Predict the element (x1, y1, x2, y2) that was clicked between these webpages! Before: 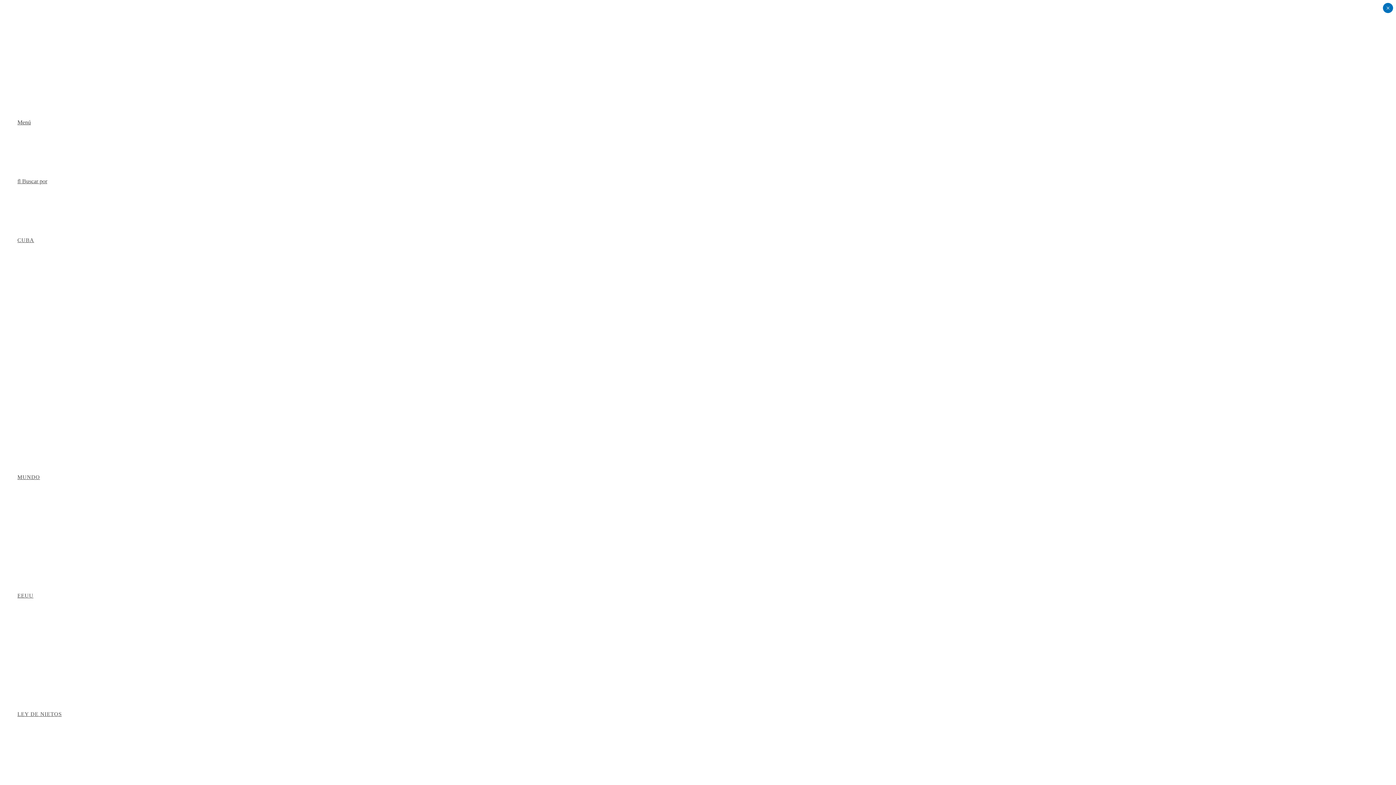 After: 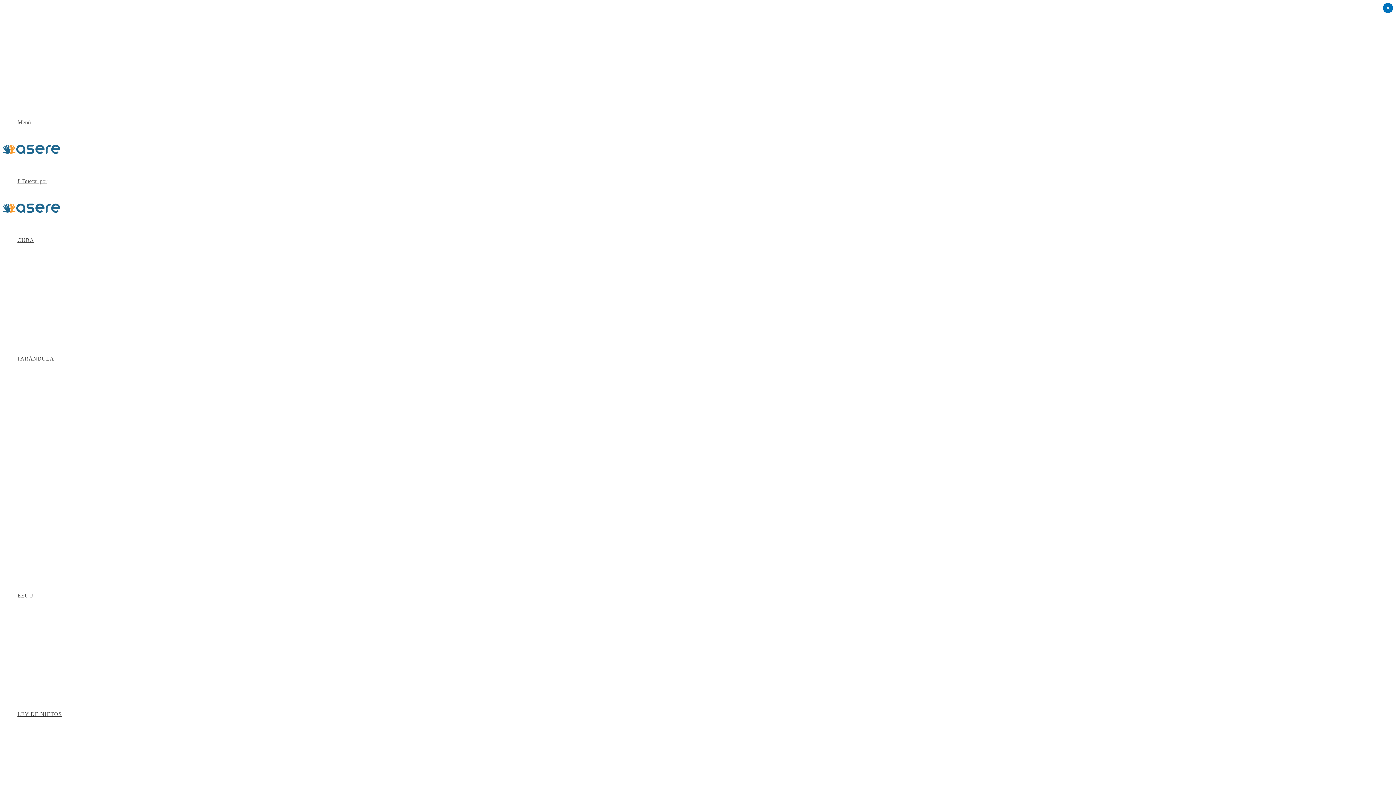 Action: label: MUNDO bbox: (17, 474, 40, 480)